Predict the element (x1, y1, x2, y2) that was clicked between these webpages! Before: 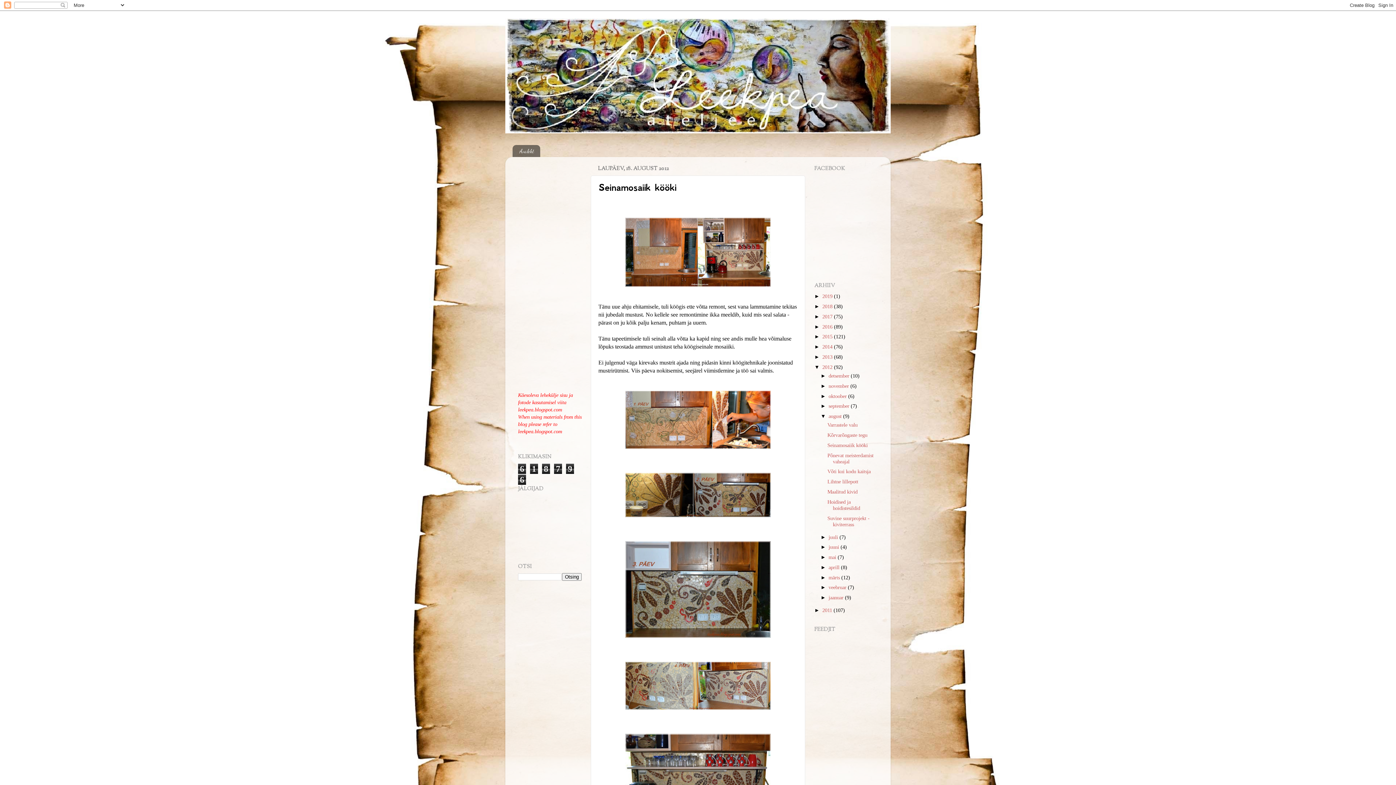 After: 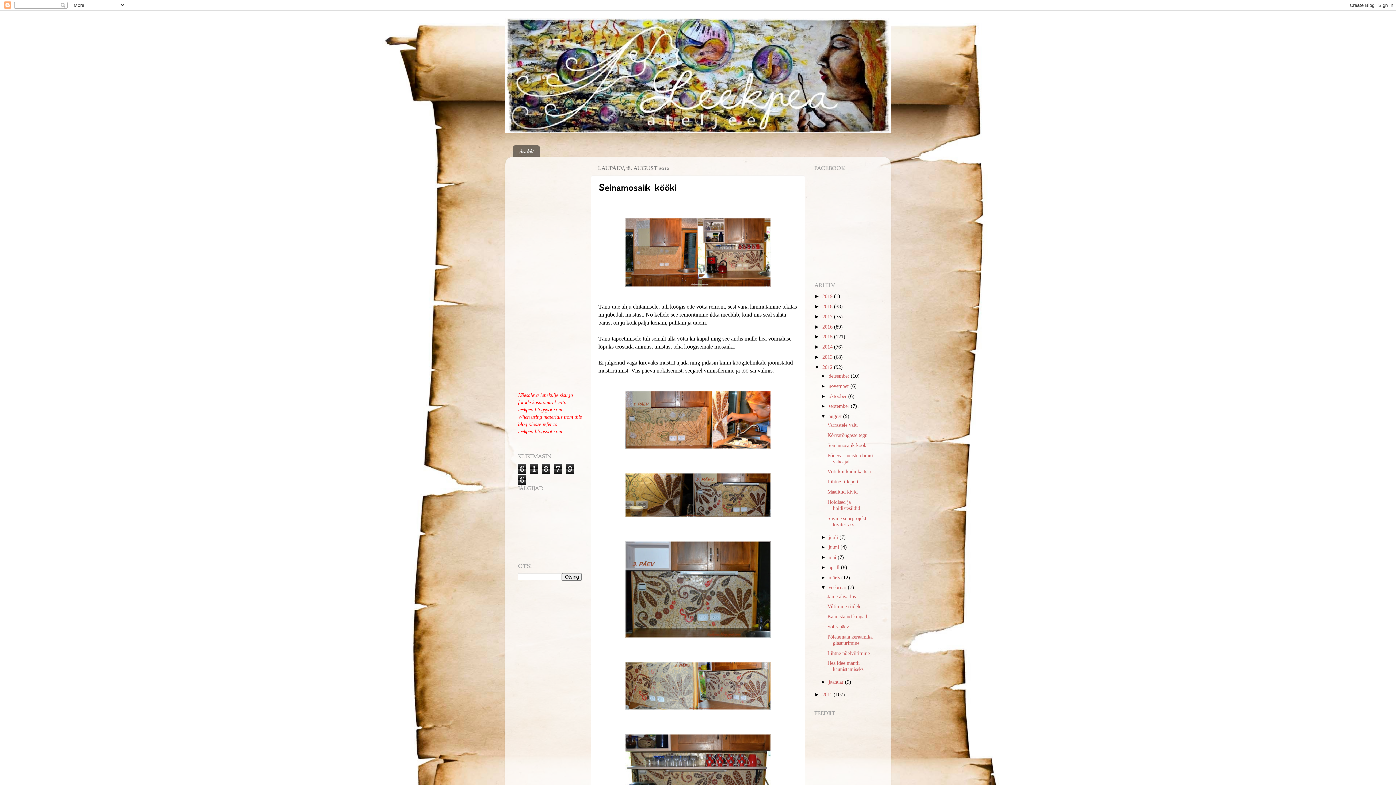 Action: label: ►   bbox: (820, 584, 828, 590)